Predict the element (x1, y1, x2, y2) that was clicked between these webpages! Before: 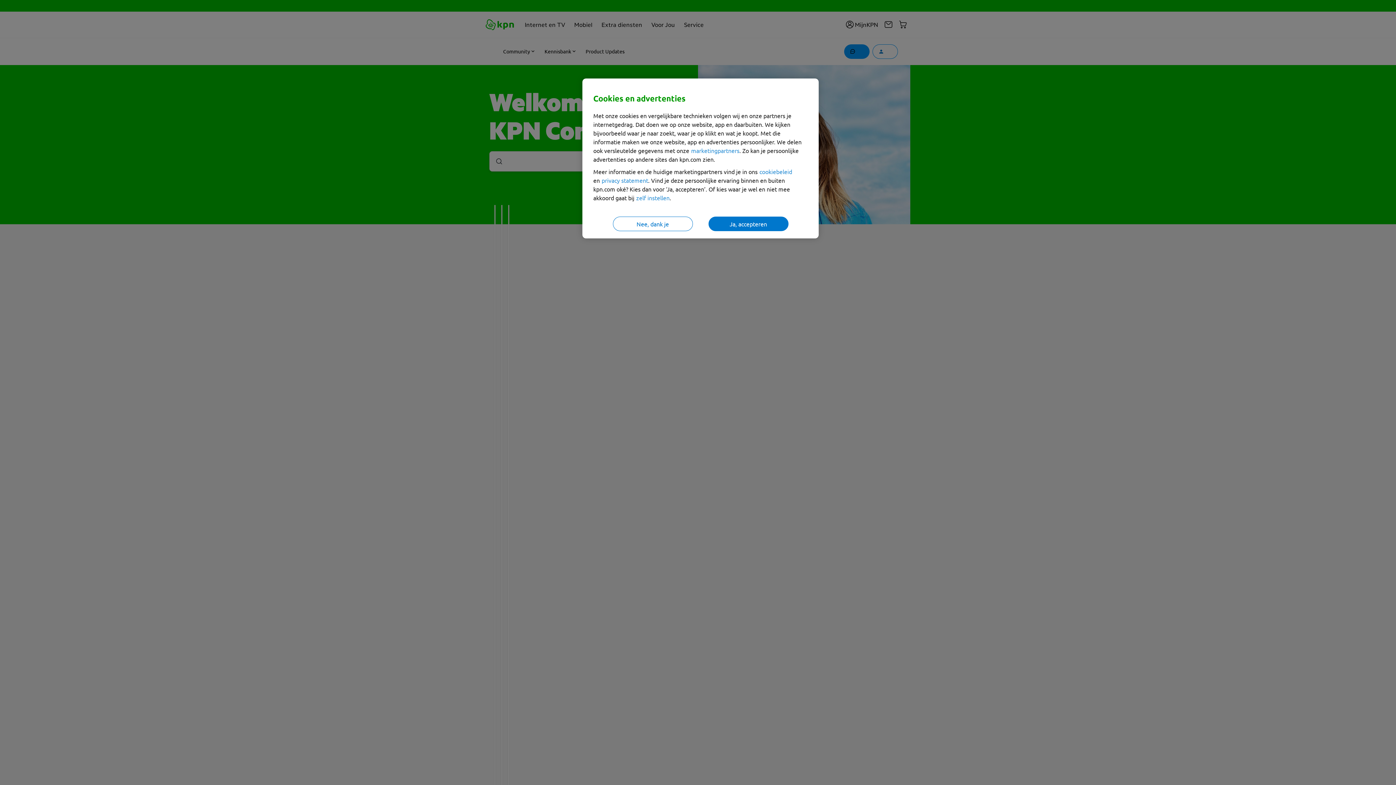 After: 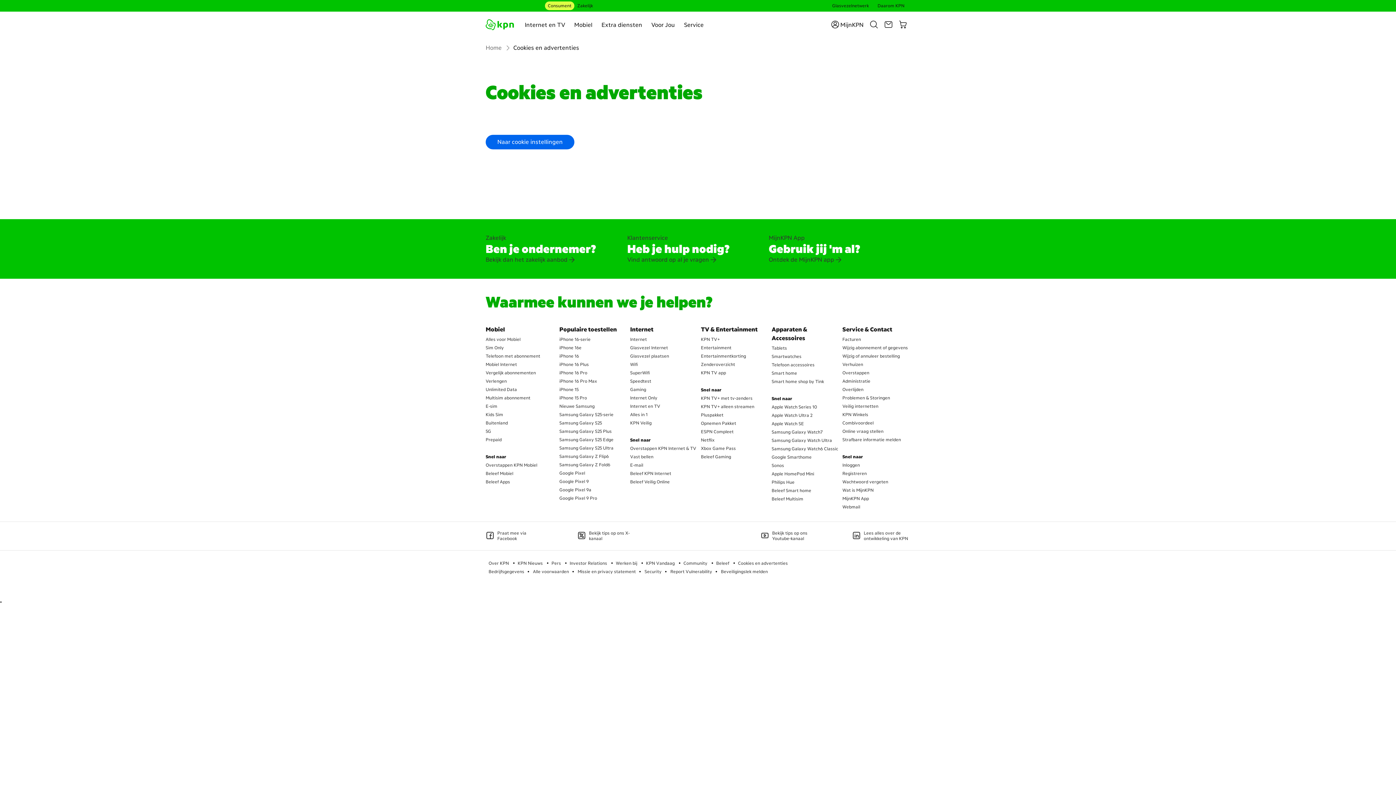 Action: label: cookiebeleid bbox: (759, 168, 792, 175)